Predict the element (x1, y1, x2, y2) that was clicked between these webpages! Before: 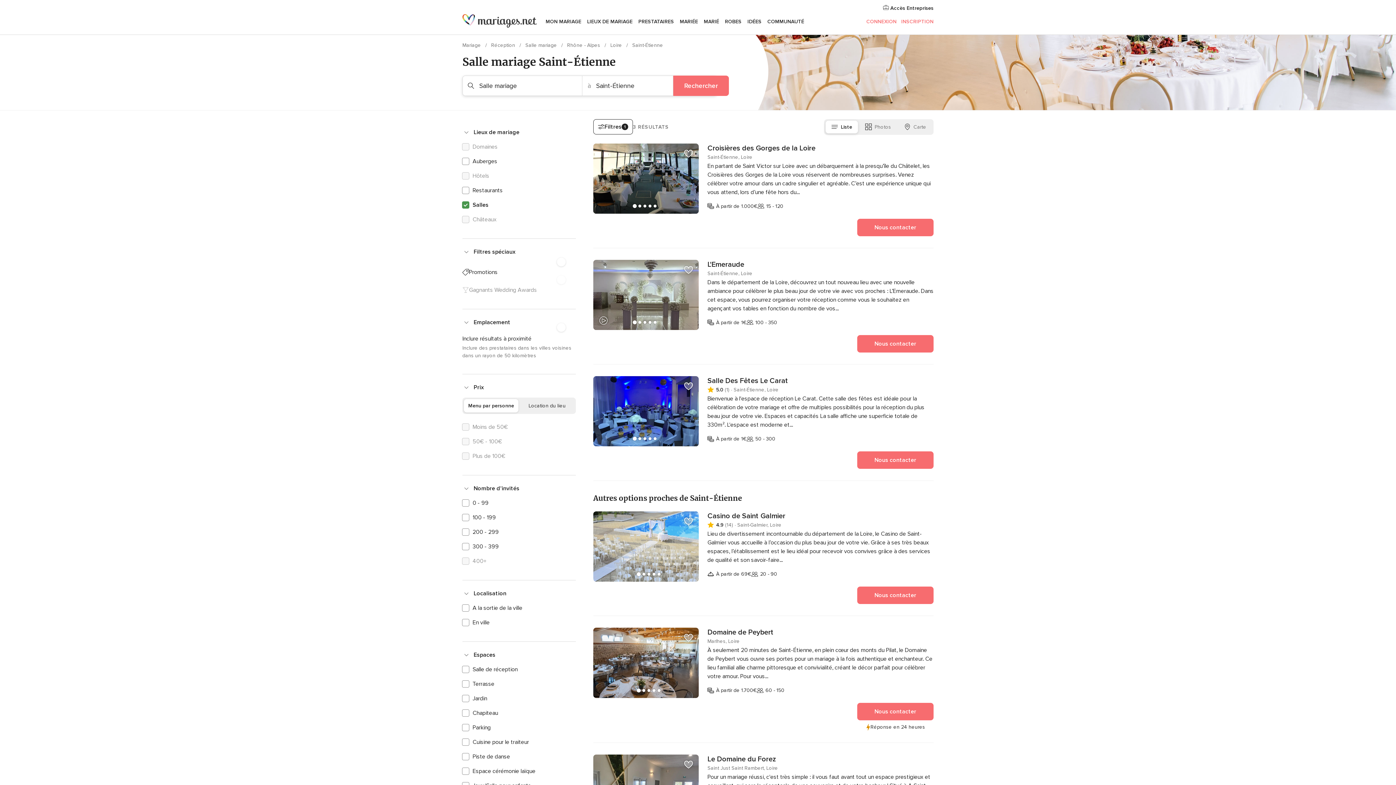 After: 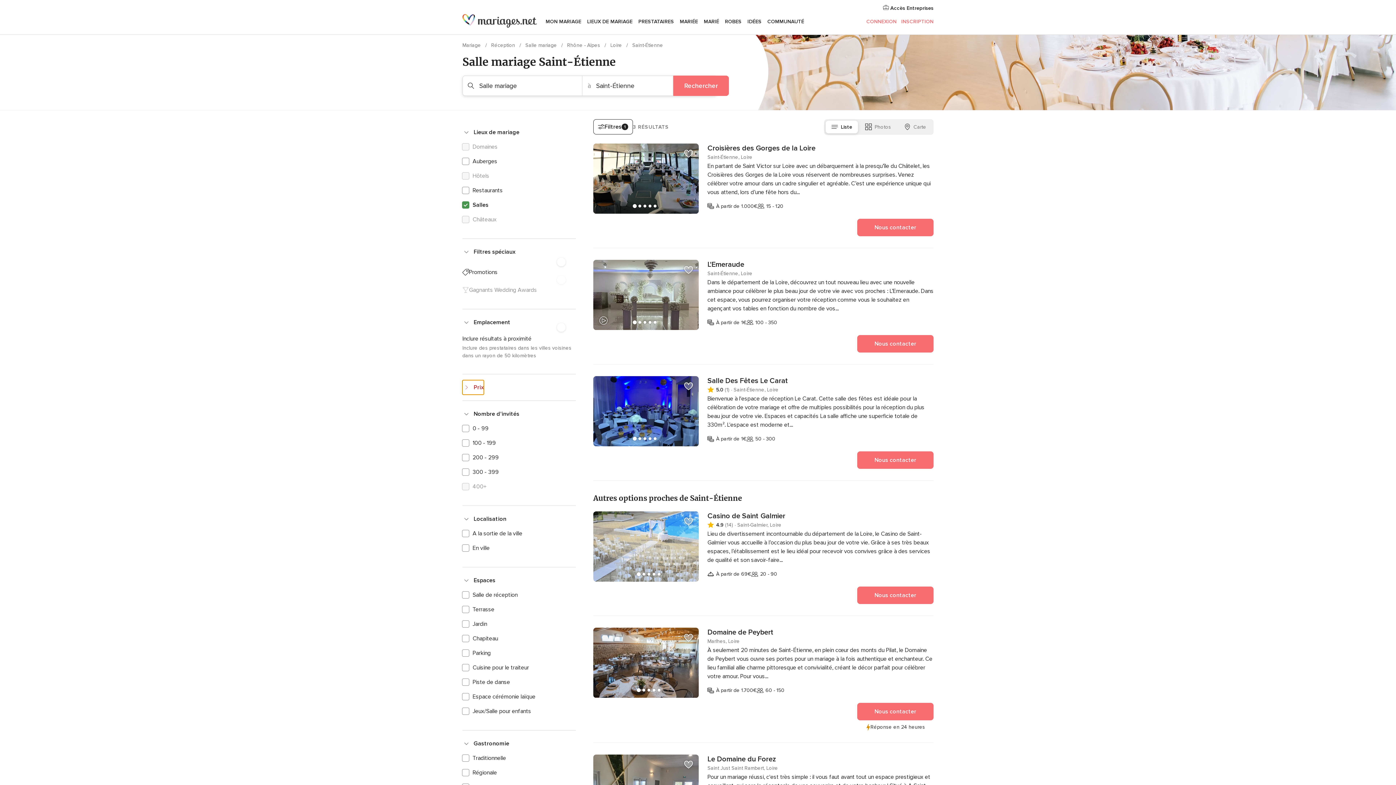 Action: bbox: (462, 380, 484, 395) label: Prix